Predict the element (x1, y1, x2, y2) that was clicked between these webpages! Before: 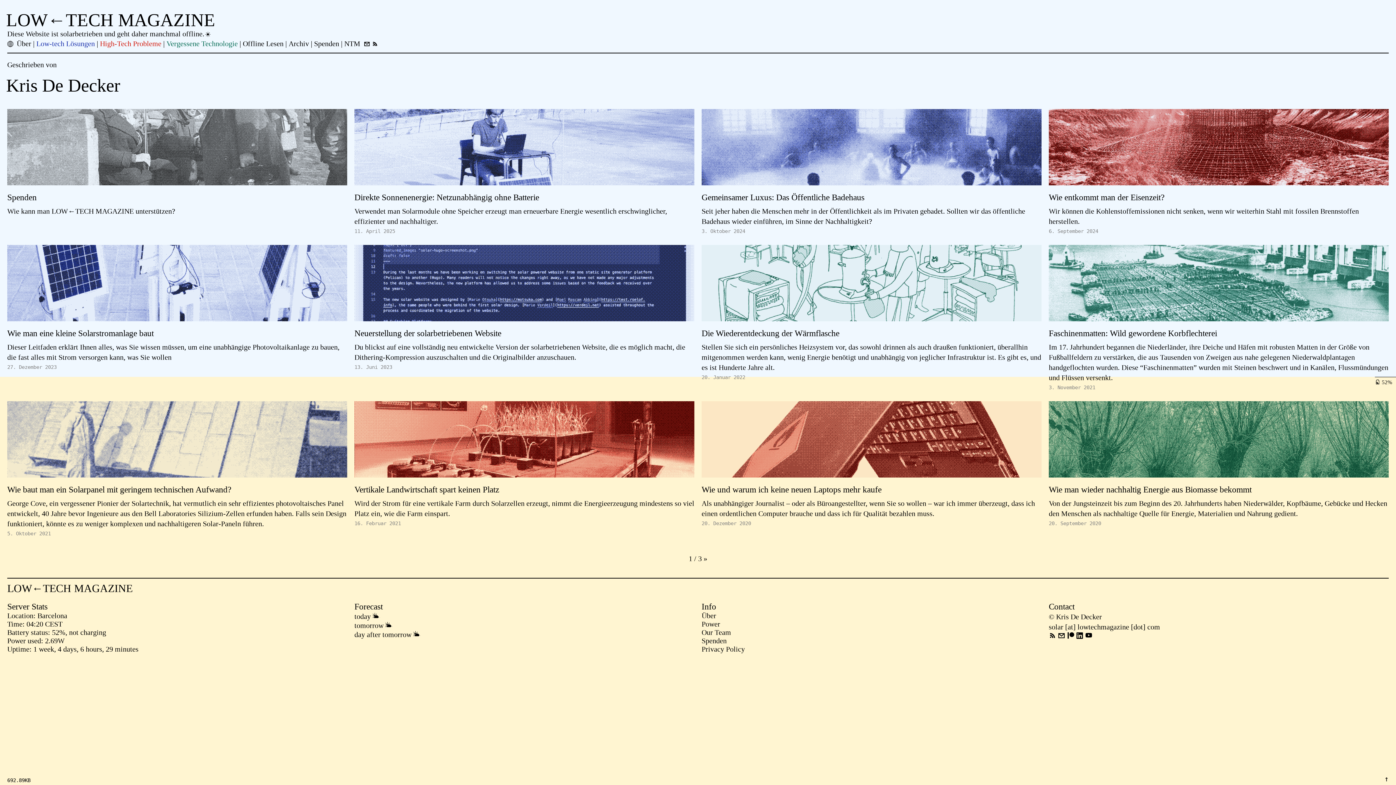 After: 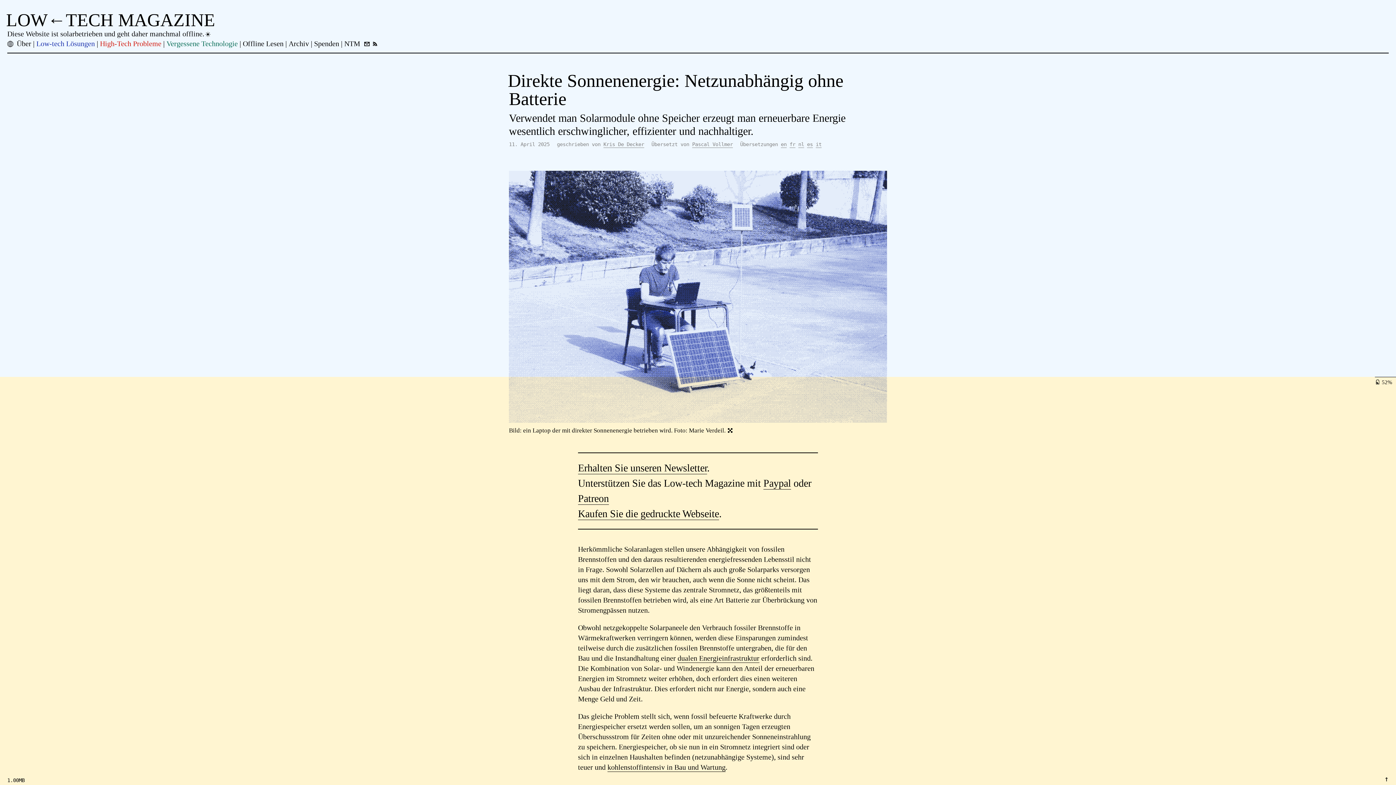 Action: label: Direkte Sonnenenergie: Netzunabhängig ohne Batterie

Verwendet man Solarmodule ohne Speicher erzeugt man erneuerbare Energie wesentlich erschwinglicher, effizienter und nachhaltiger.

11. April 2025 bbox: (354, 109, 694, 234)